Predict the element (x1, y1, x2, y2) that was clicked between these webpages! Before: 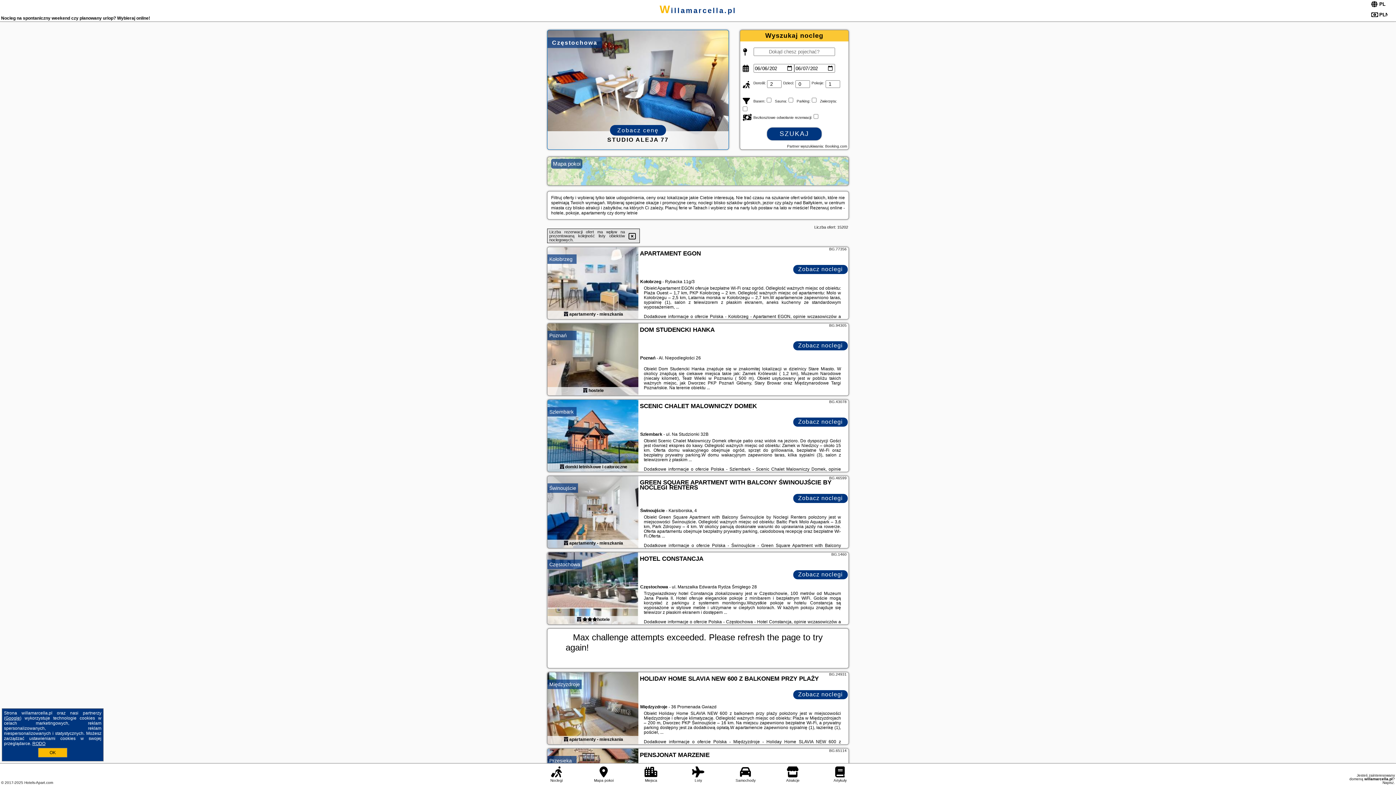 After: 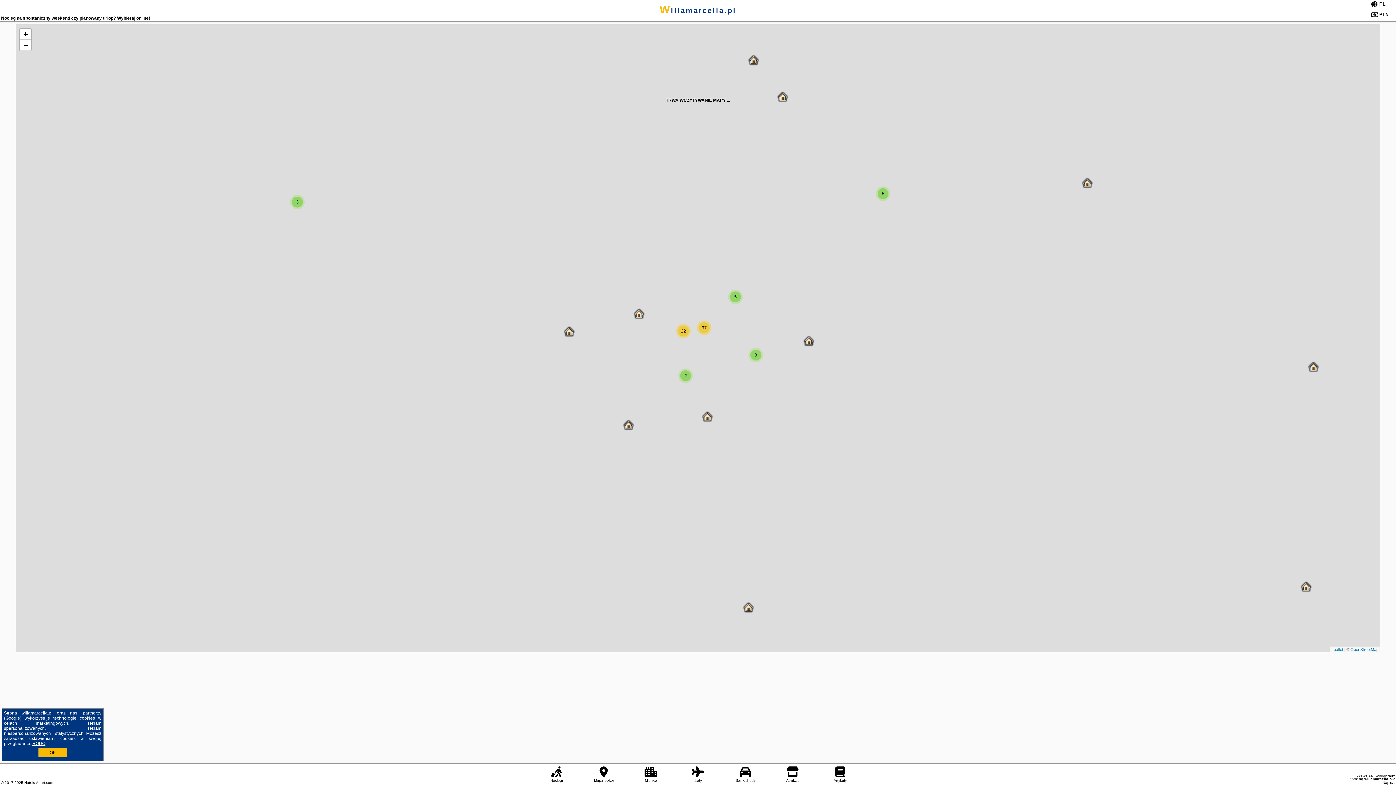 Action: label: Mapa pokoi bbox: (590, 766, 616, 783)